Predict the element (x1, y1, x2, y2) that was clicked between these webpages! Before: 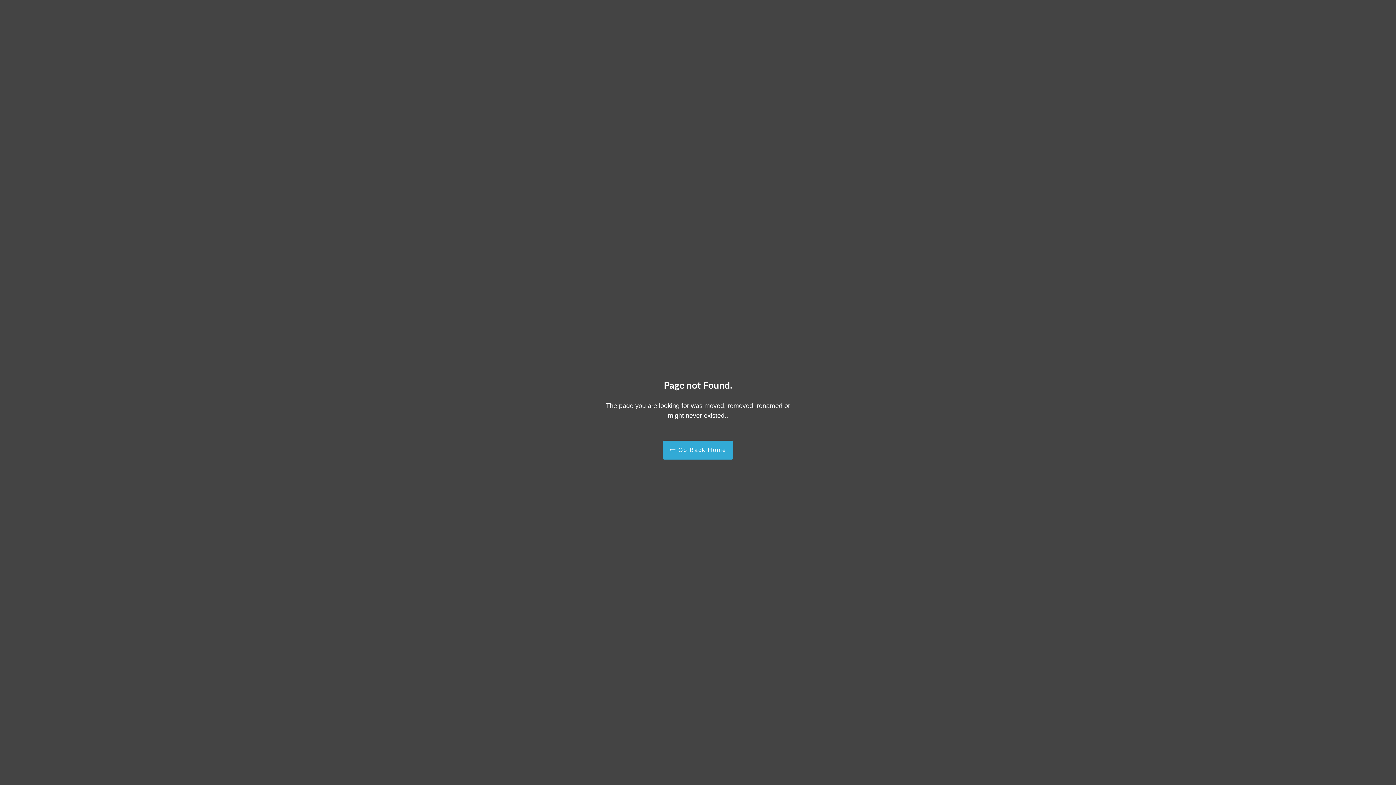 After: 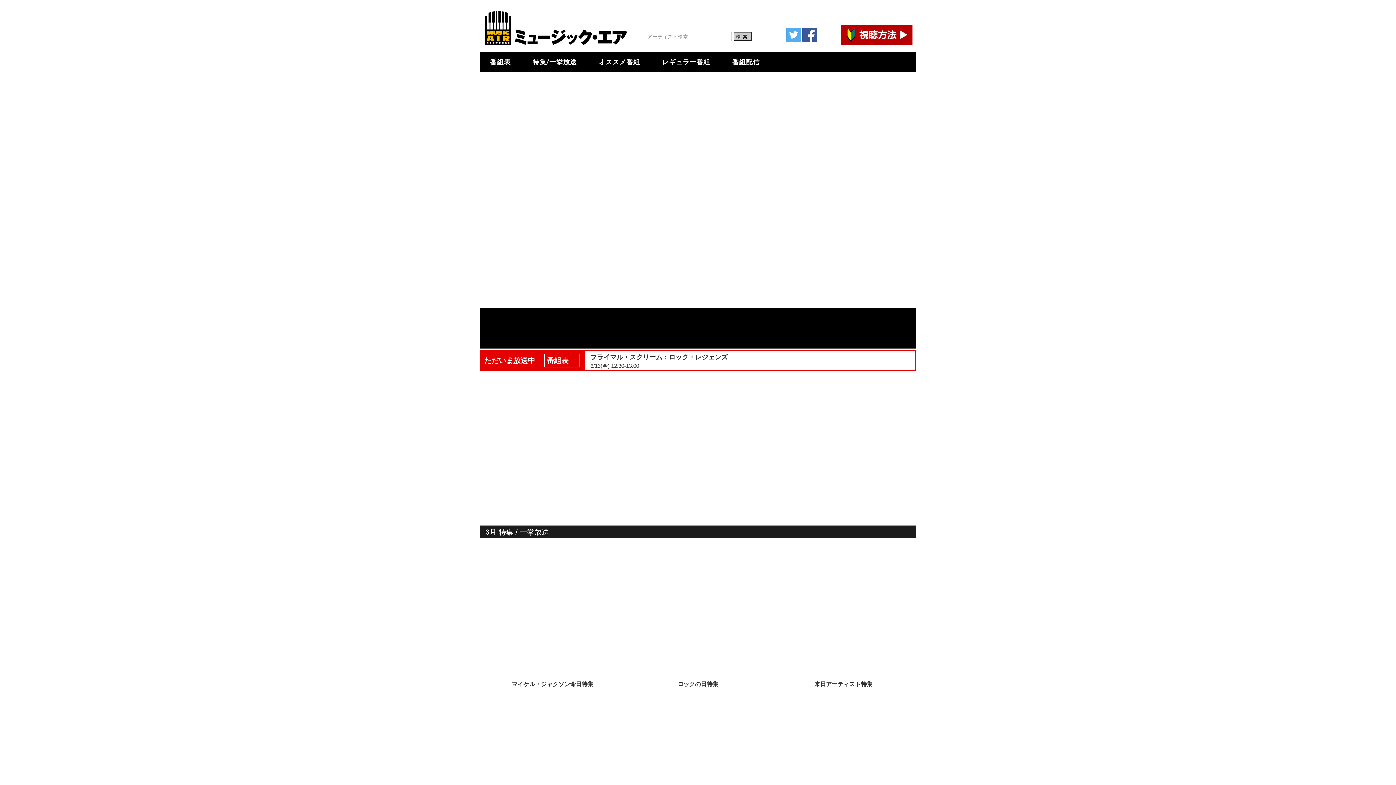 Action: label:  Go Back Home bbox: (662, 440, 733, 459)